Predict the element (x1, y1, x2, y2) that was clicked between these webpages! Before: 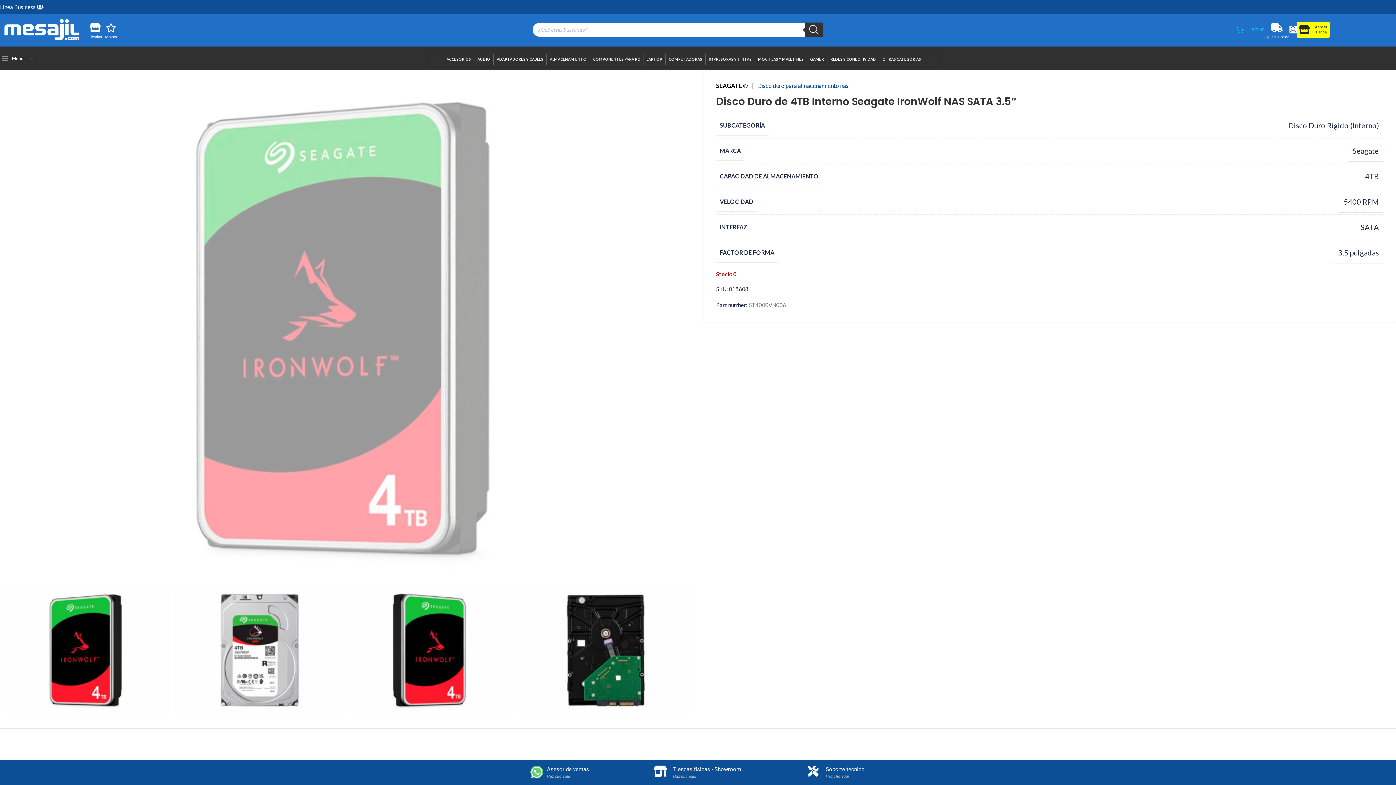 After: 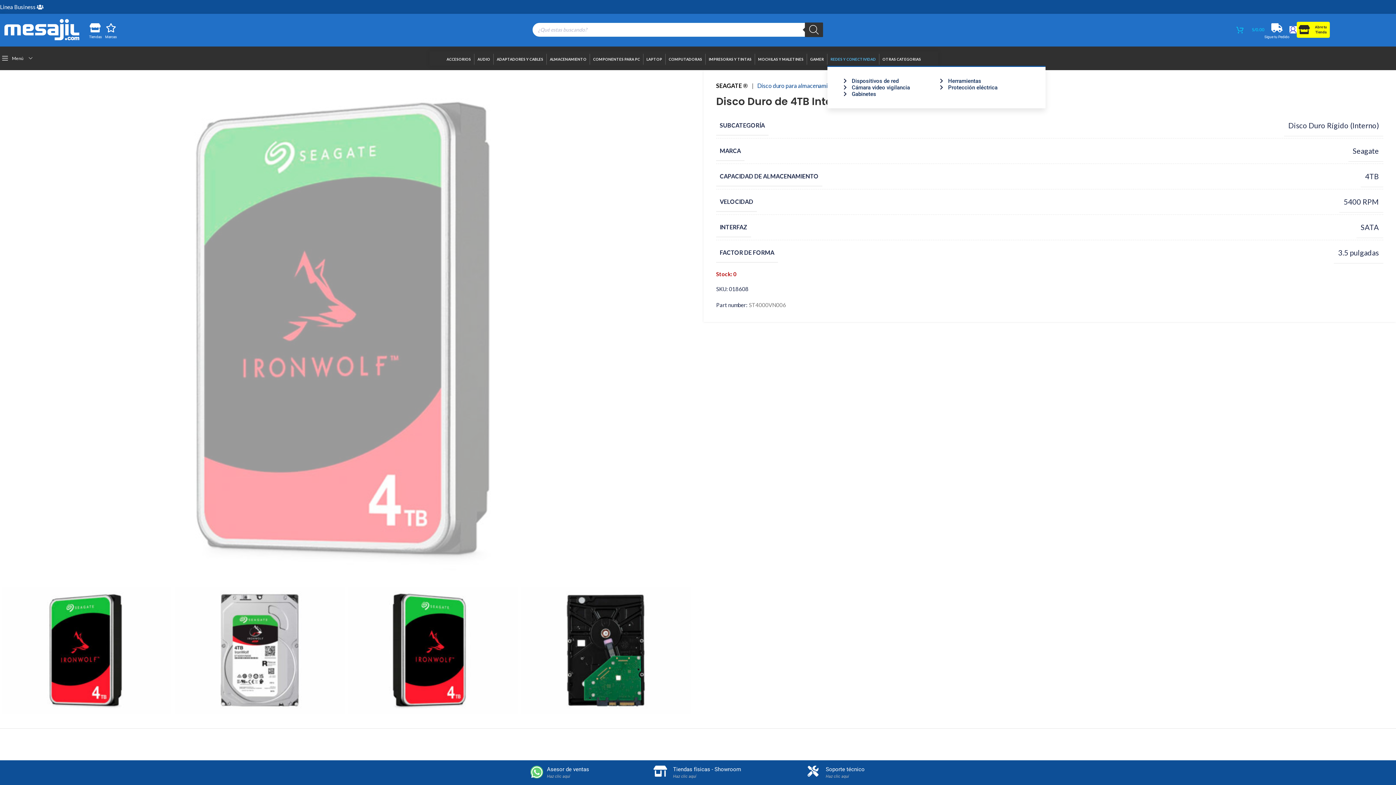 Action: bbox: (830, 57, 876, 61) label: REDES Y CONECTIVIDAD